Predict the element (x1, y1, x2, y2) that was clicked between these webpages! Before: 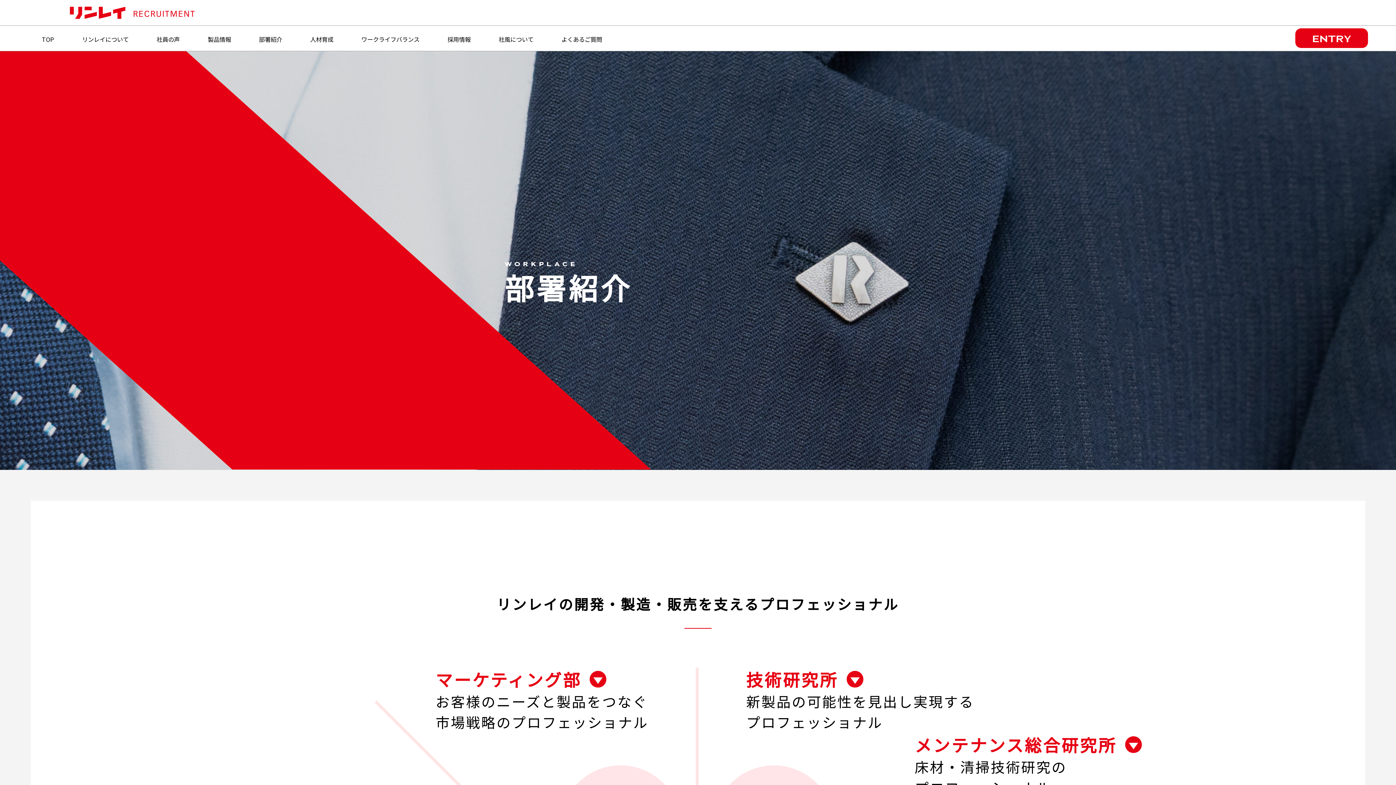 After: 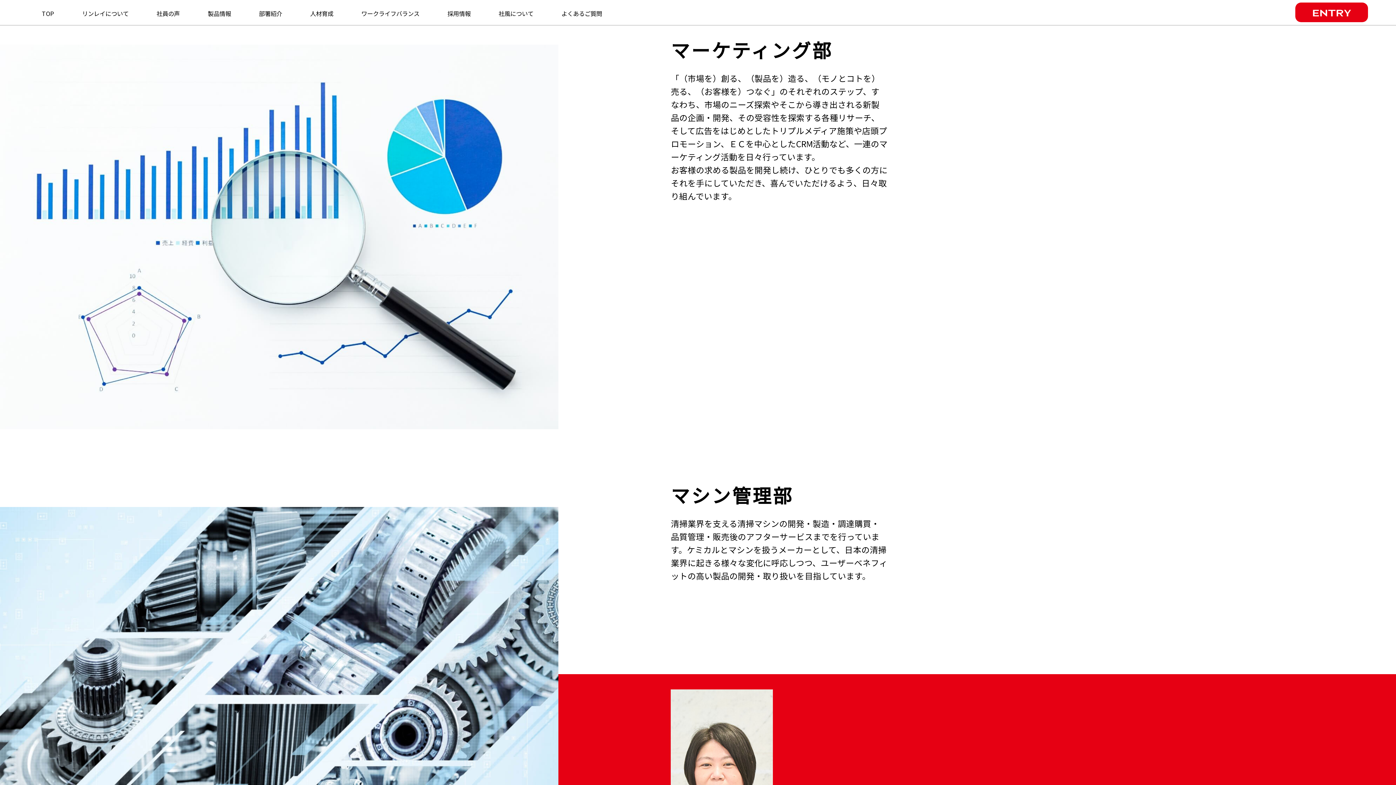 Action: label: マーケティング部

お客様のニーズと製品をつなぐ
市場戦略のプロフェッショナル bbox: (435, 668, 648, 732)